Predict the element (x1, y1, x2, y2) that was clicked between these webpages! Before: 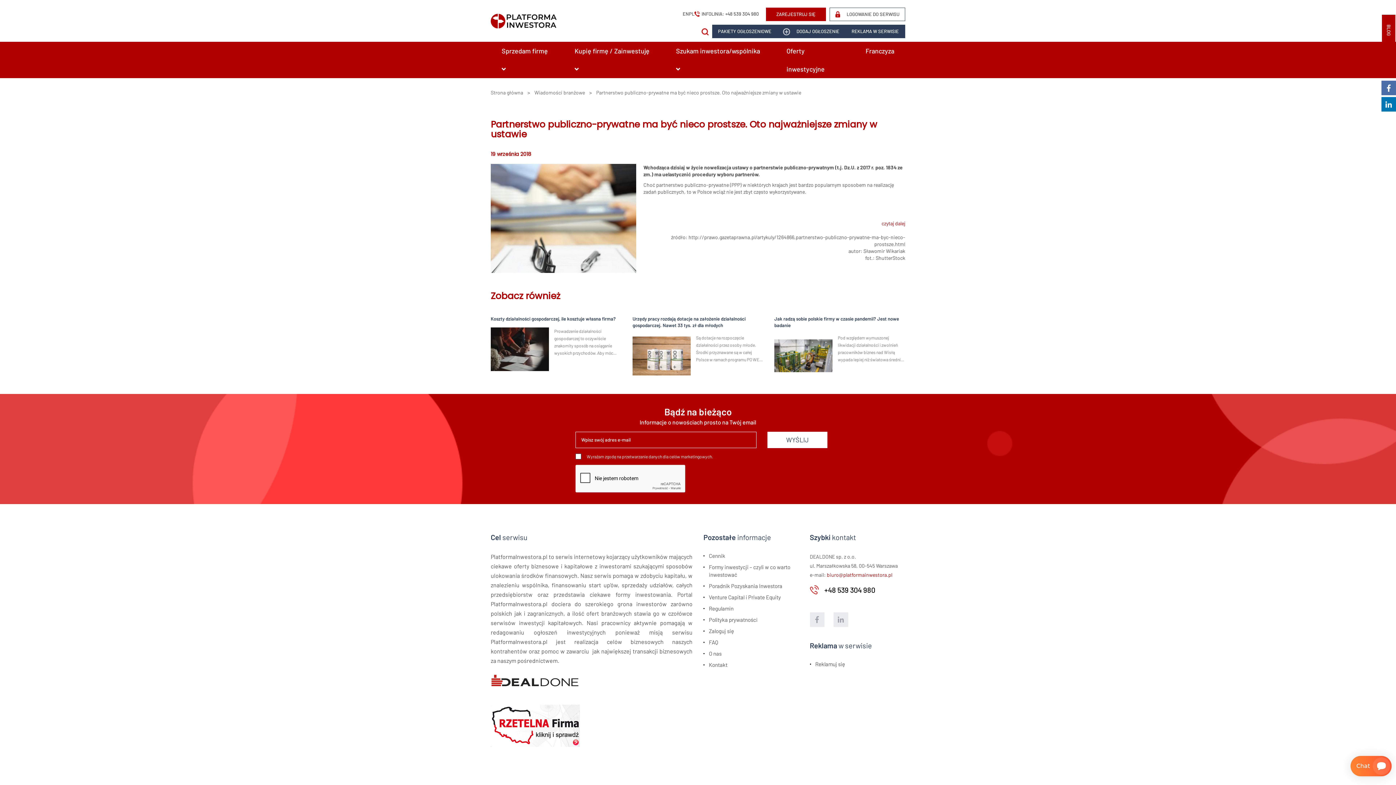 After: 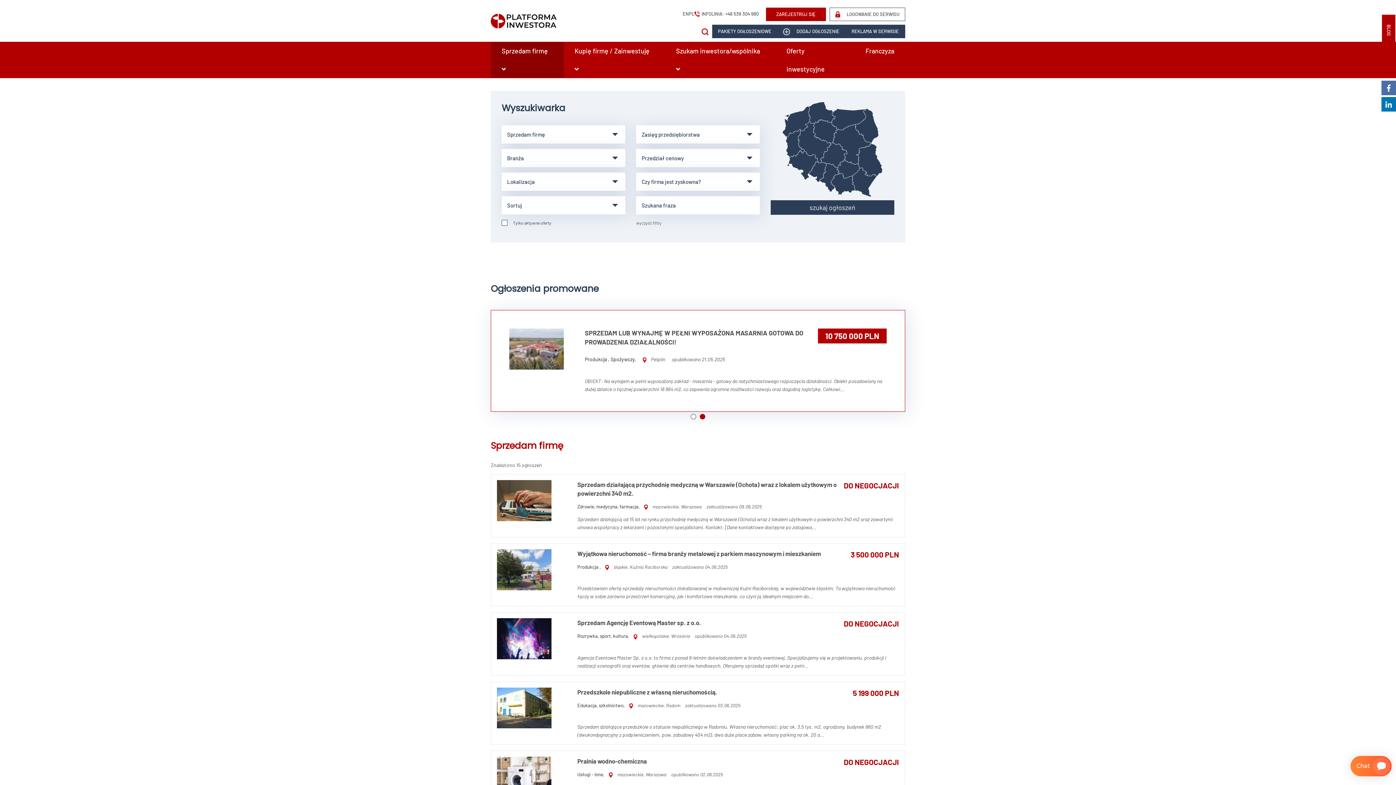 Action: label: Sprzedam firmę  bbox: (496, 41, 558, 78)